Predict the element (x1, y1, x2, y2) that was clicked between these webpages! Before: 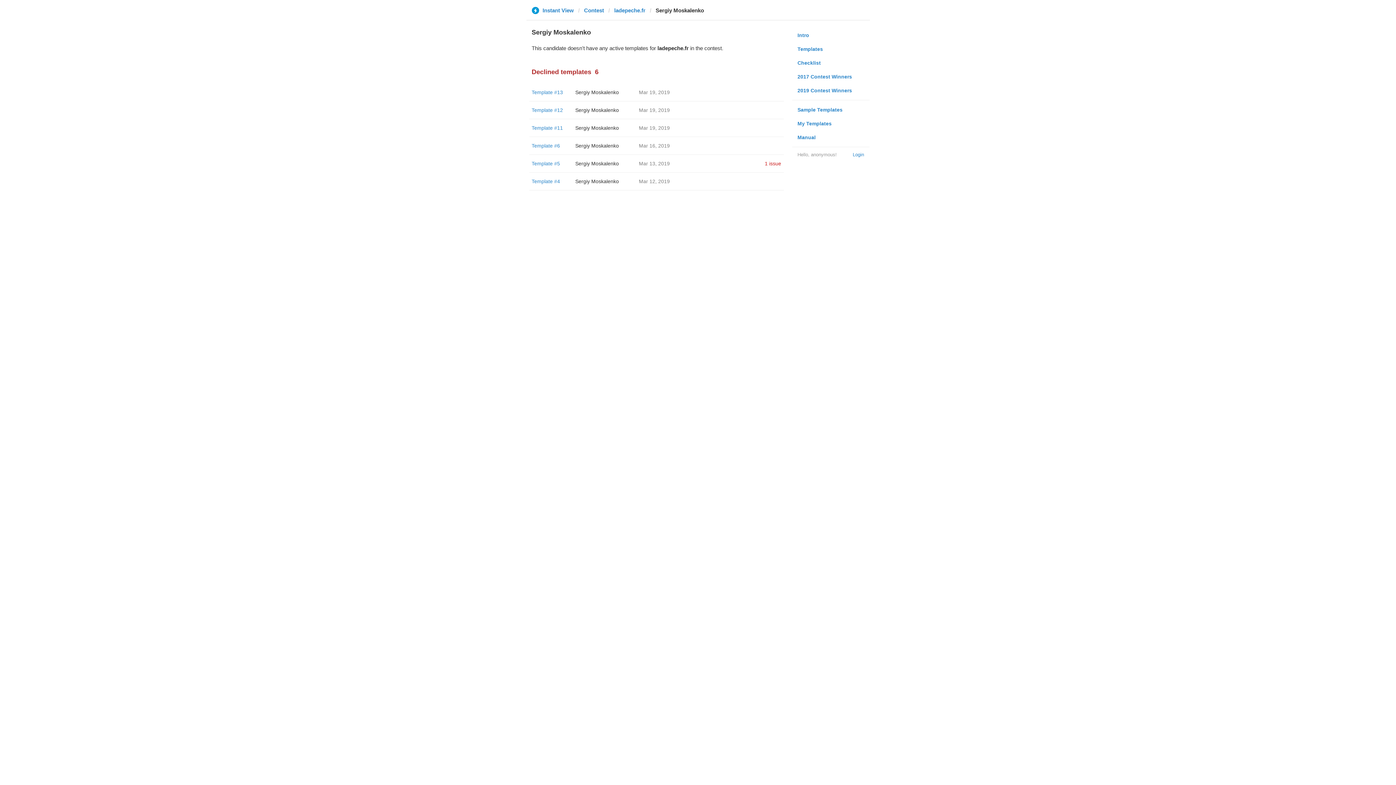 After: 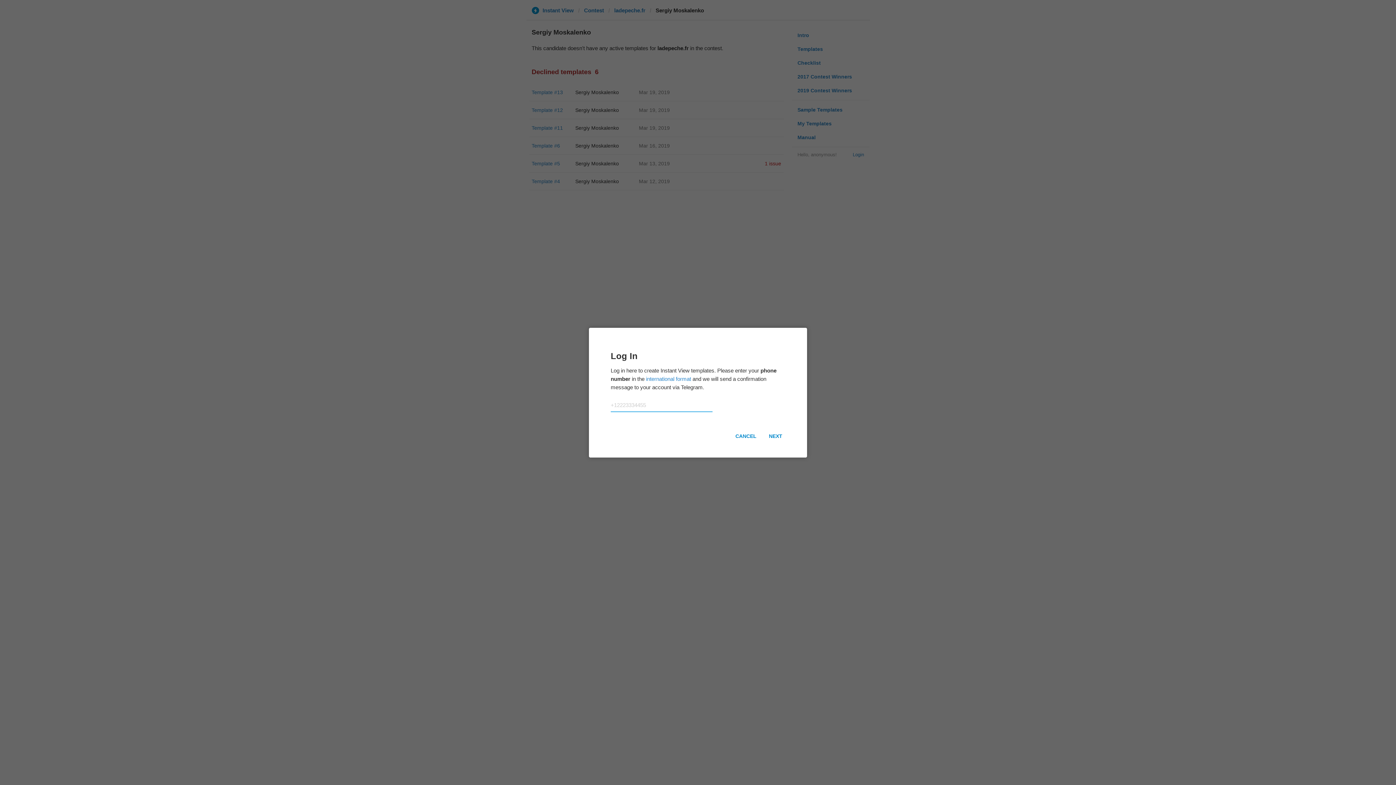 Action: label: Login bbox: (853, 150, 864, 158)